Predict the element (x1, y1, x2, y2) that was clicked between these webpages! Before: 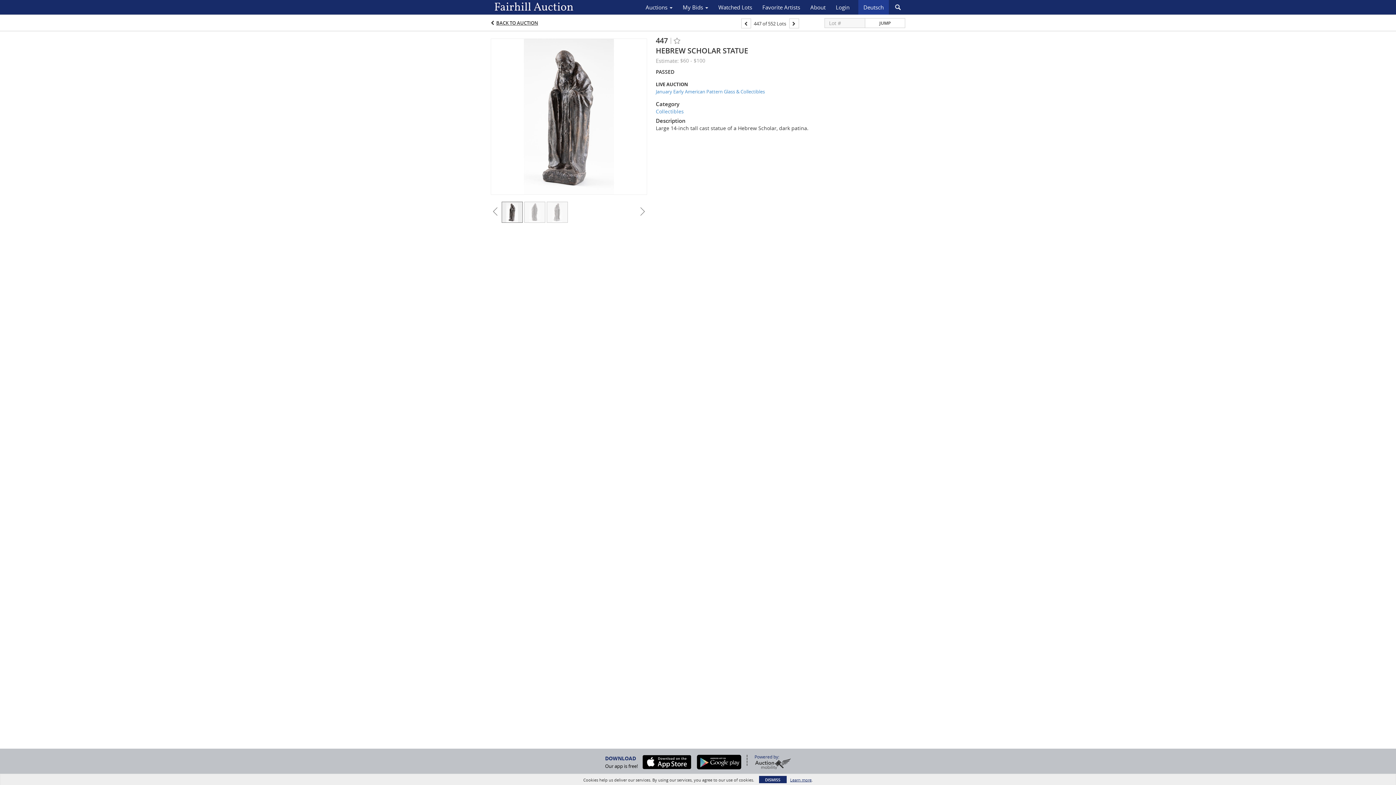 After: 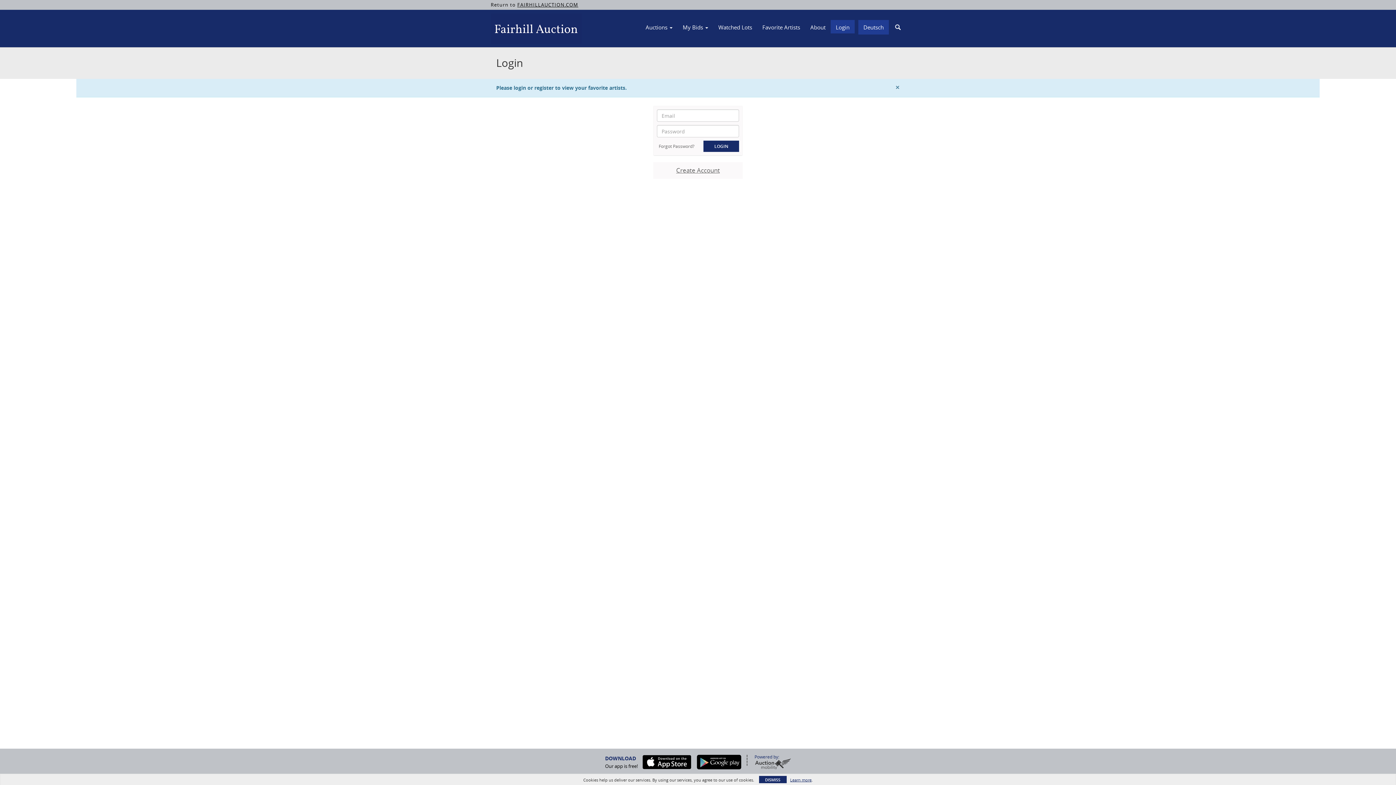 Action: bbox: (757, 1, 805, 13) label: Favorite Artists